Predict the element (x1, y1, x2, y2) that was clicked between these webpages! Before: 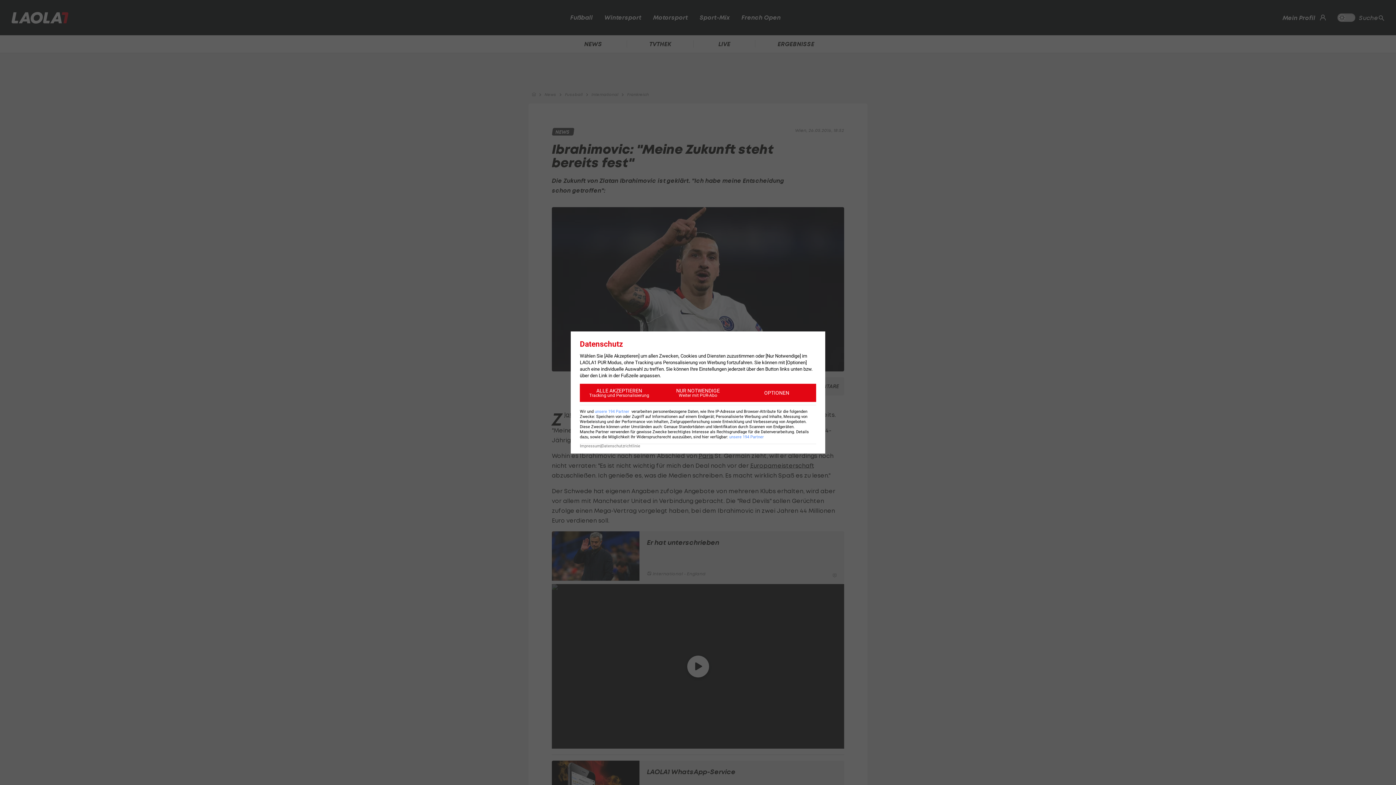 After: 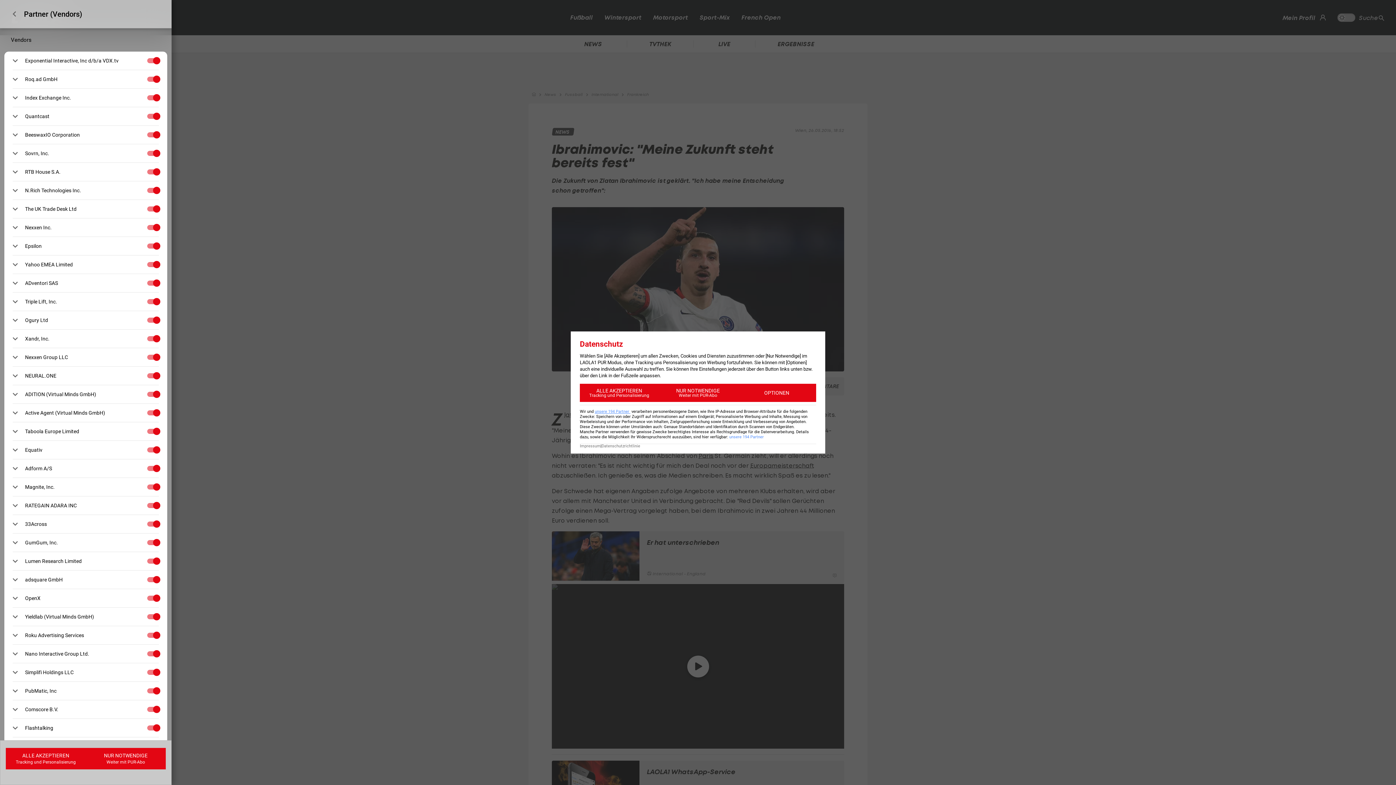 Action: label: unsere 194 Partner  bbox: (594, 409, 629, 414)